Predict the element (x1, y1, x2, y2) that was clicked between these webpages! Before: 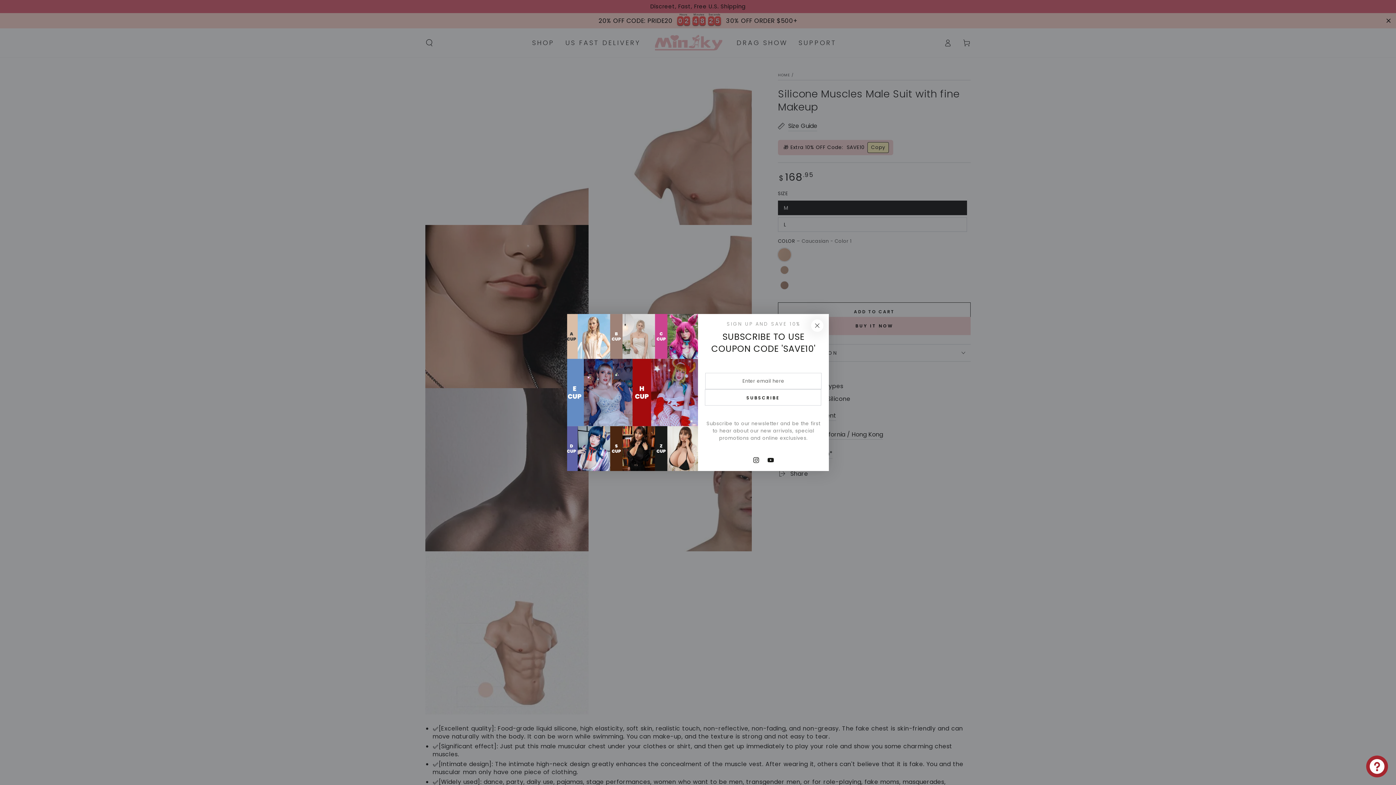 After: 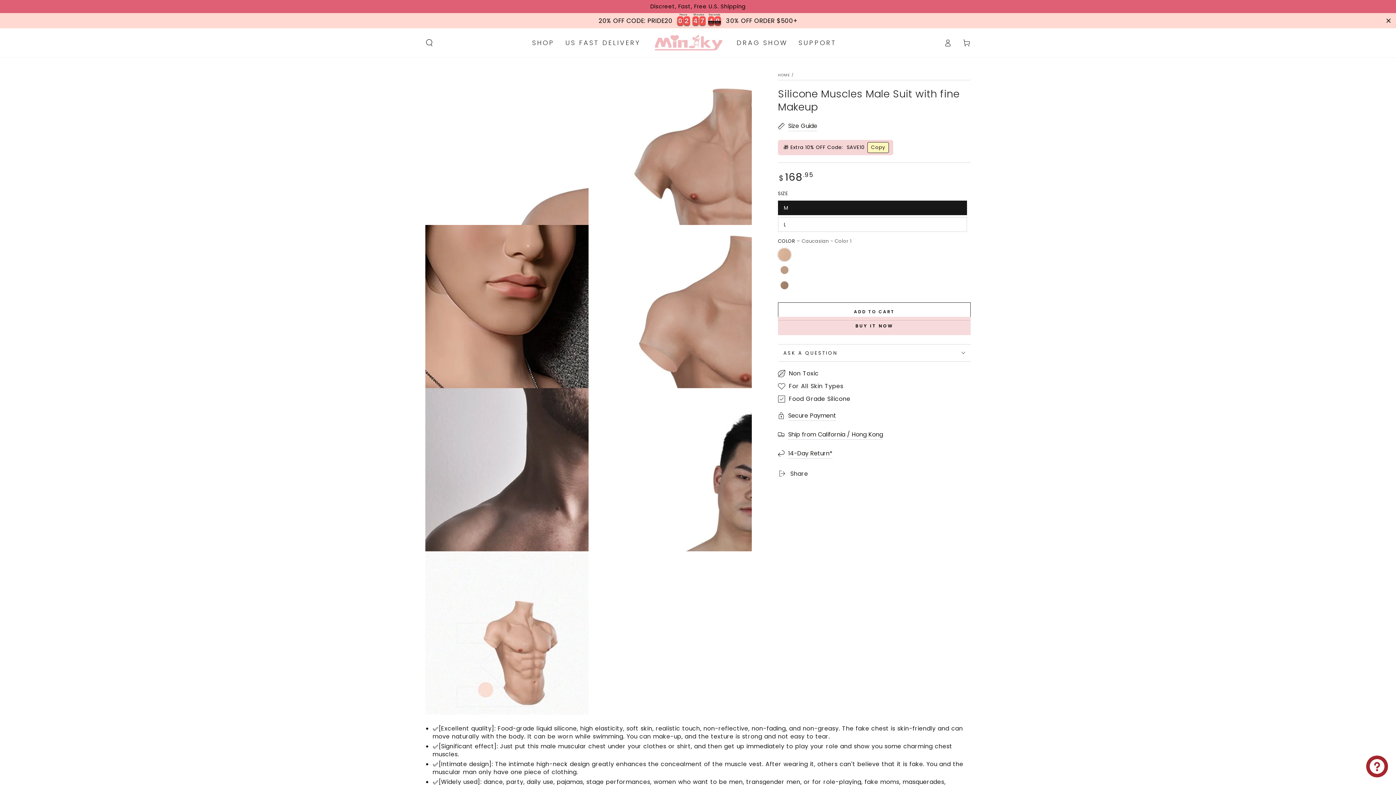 Action: bbox: (809, 317, 825, 333) label: Close